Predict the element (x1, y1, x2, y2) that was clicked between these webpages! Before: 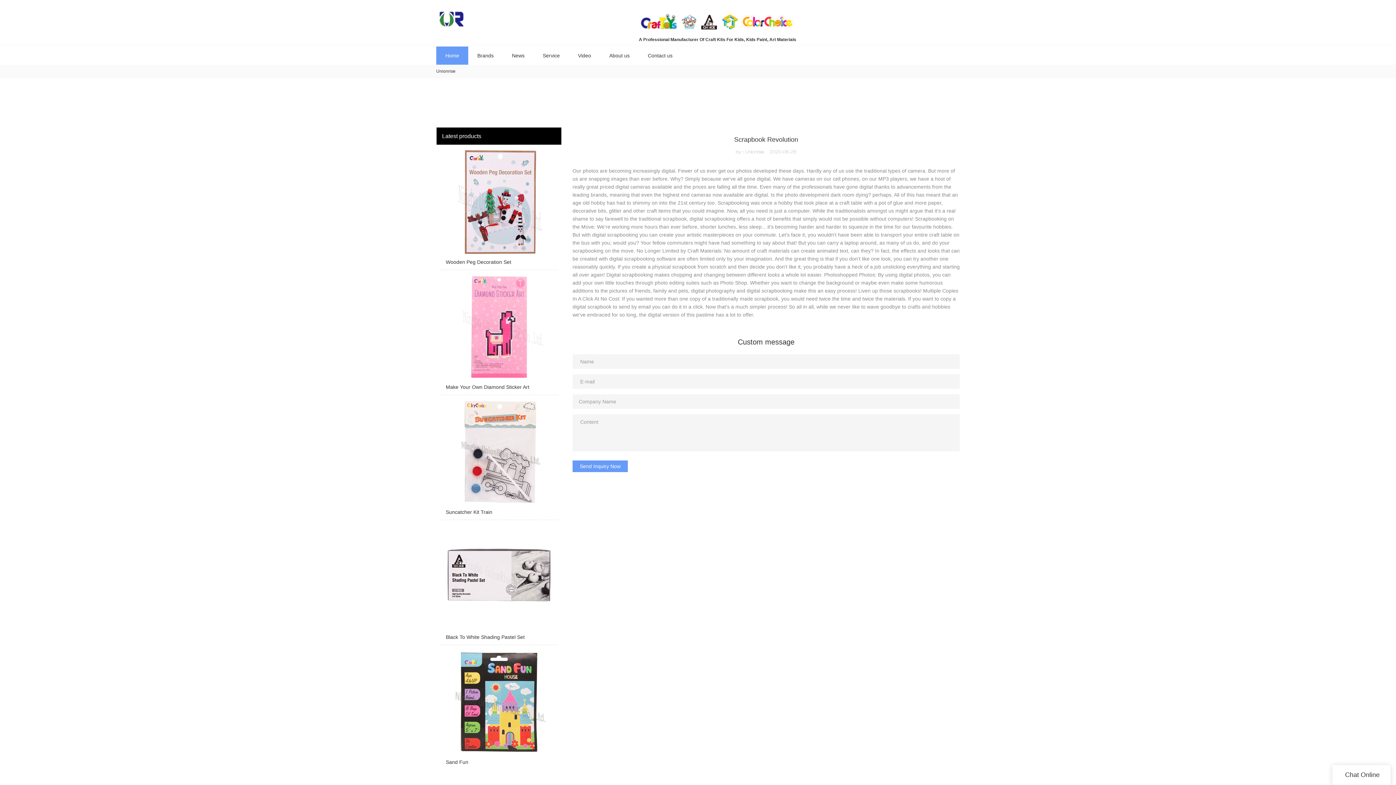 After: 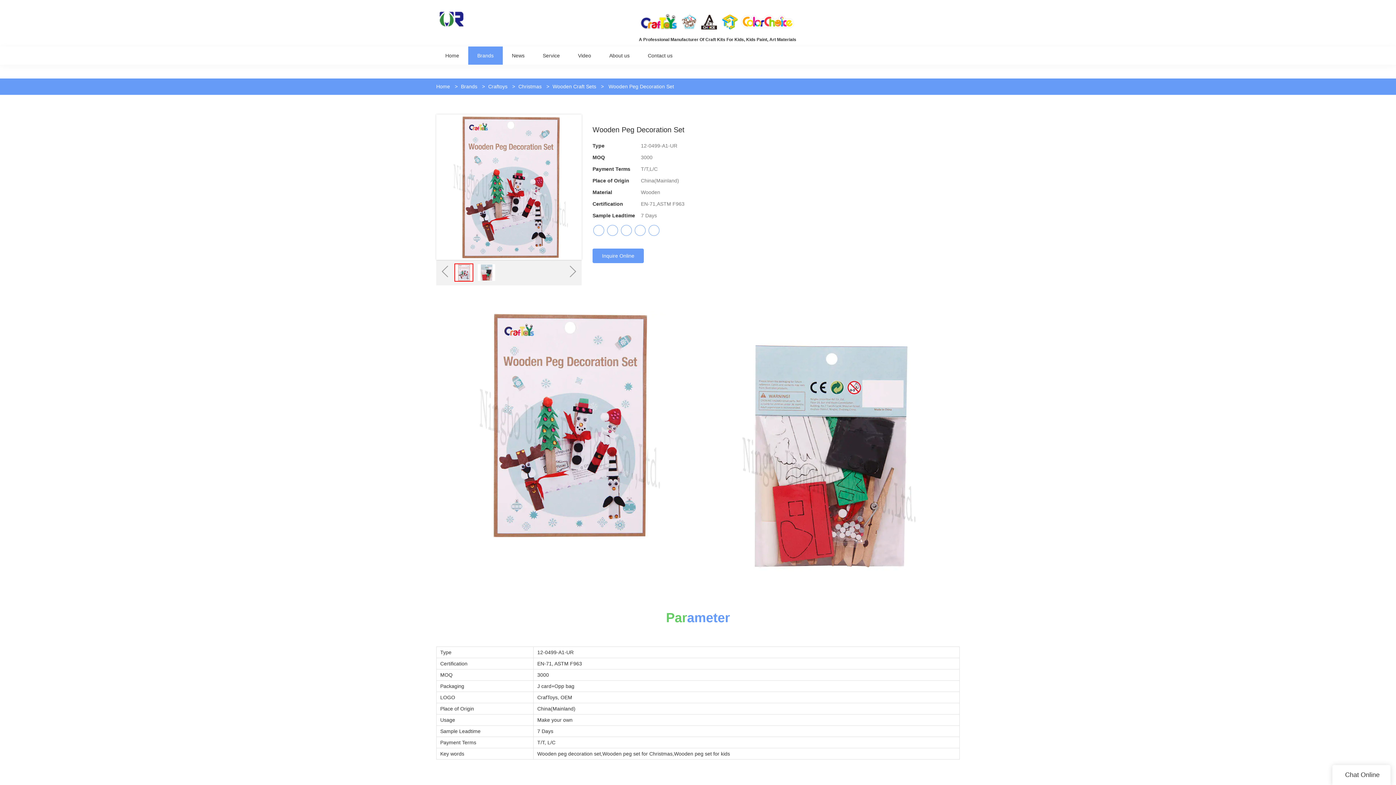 Action: bbox: (440, 148, 558, 269) label: Wooden Peg Decoration Set